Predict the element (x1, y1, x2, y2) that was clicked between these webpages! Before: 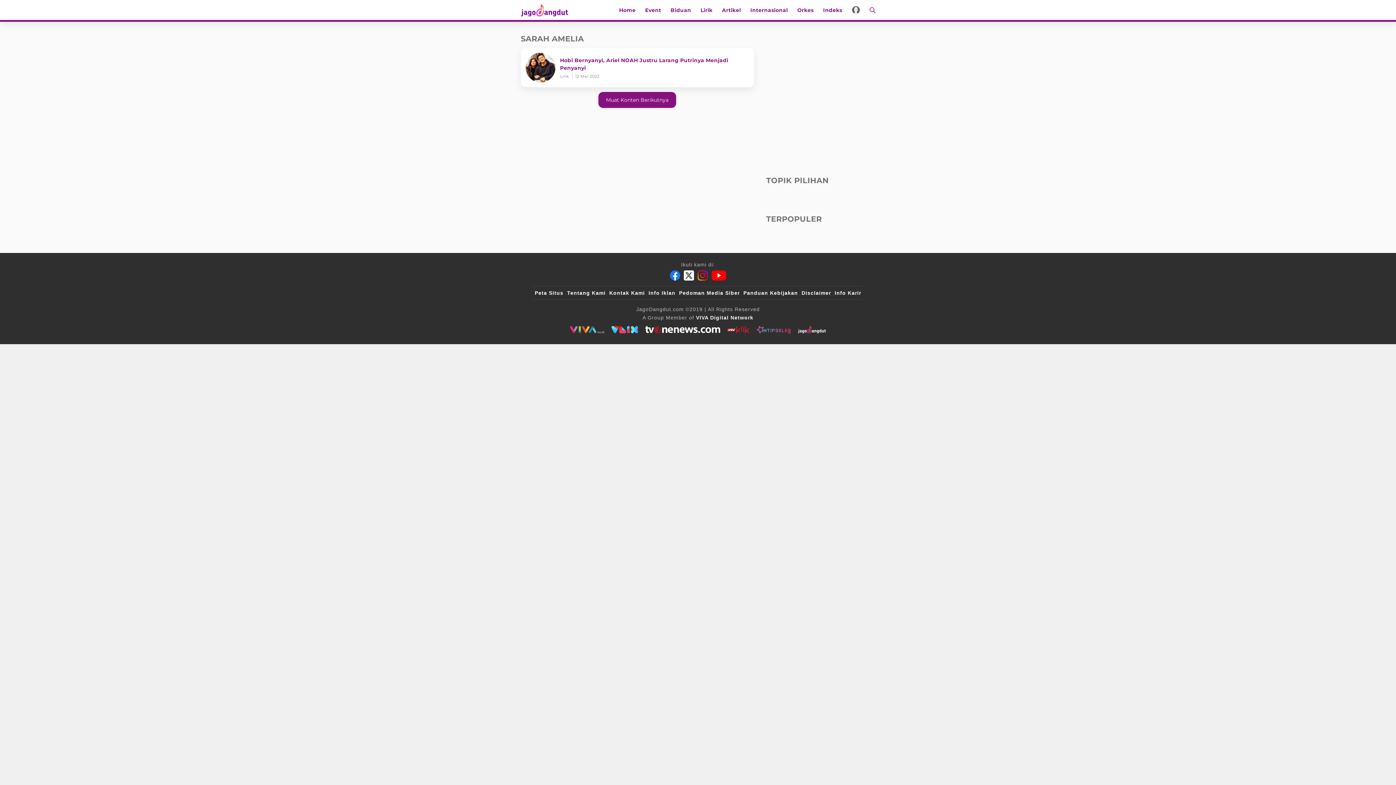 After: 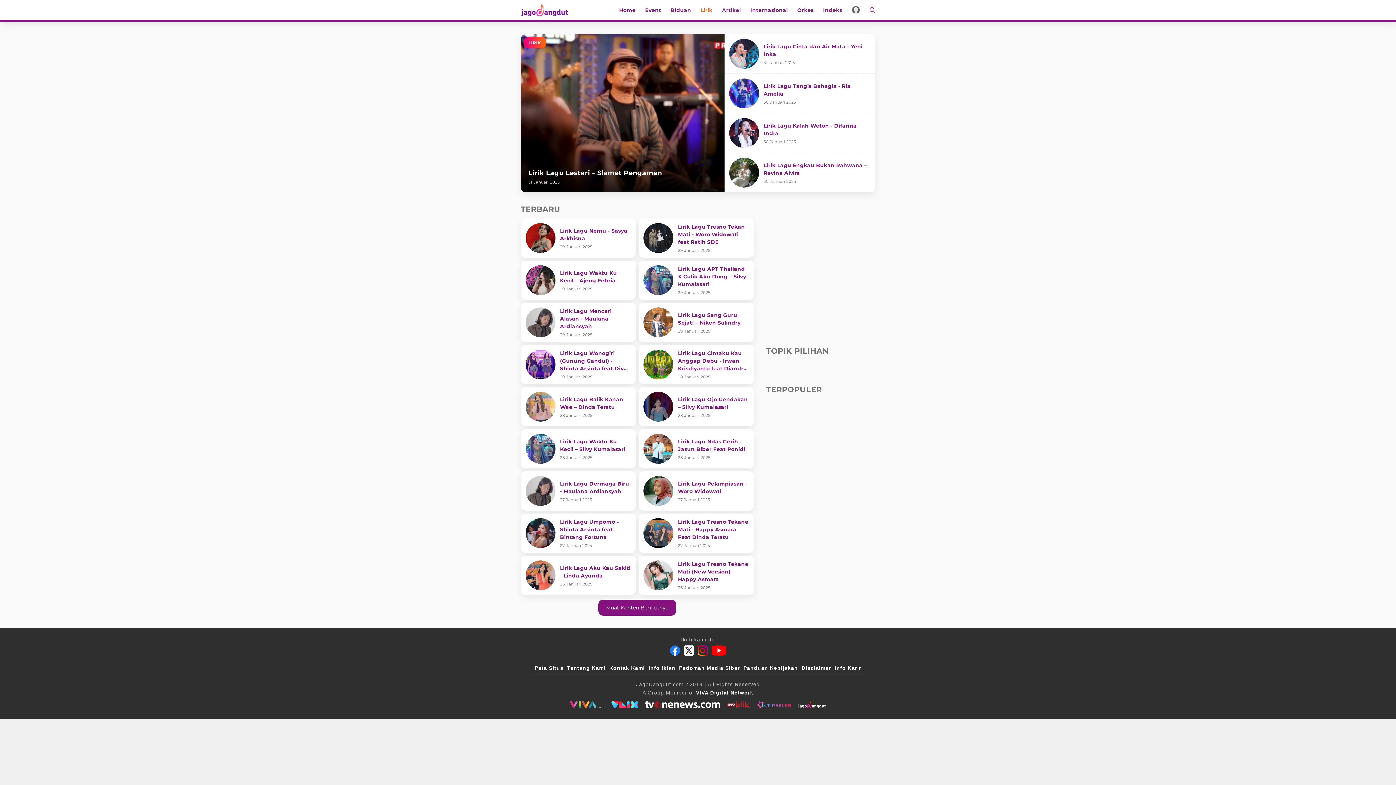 Action: bbox: (696, 0, 717, 20) label: Lirik